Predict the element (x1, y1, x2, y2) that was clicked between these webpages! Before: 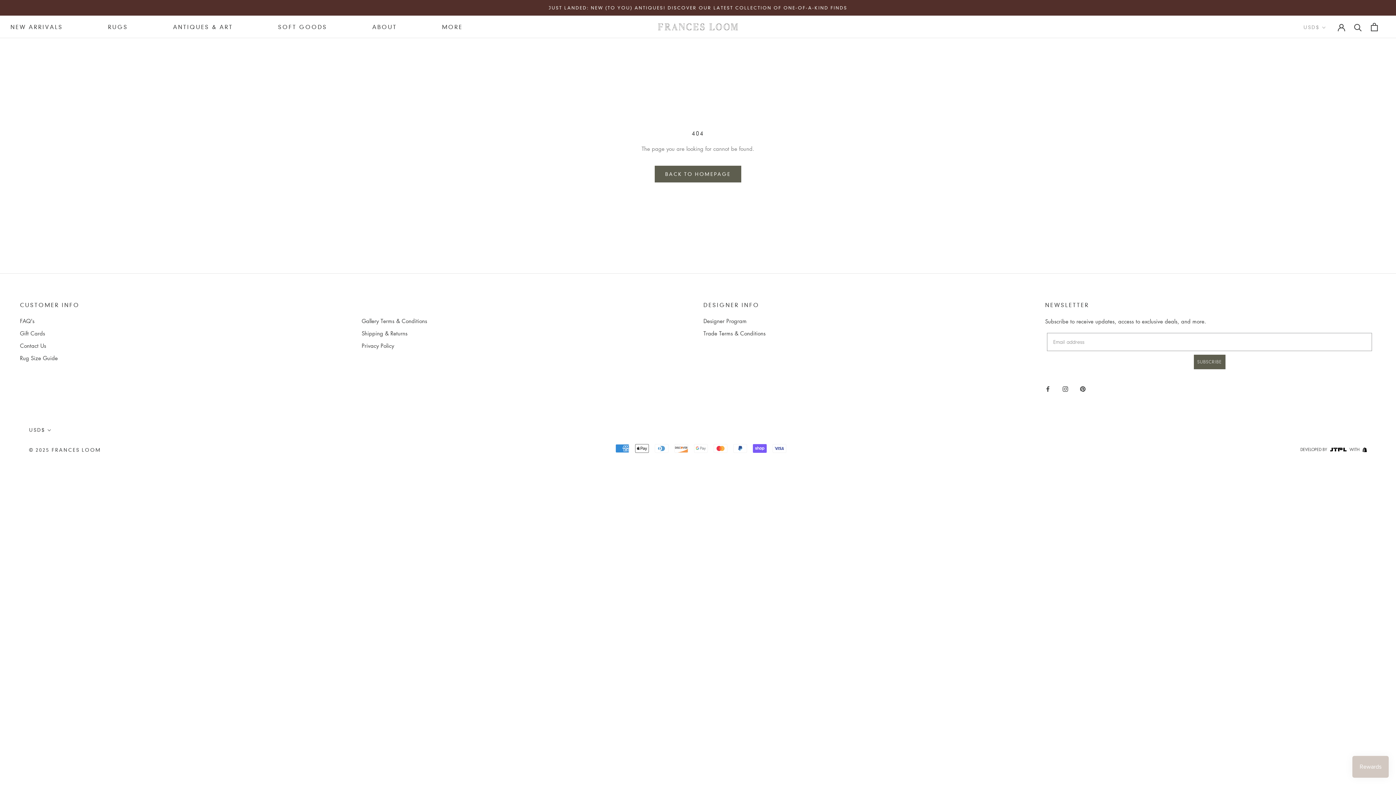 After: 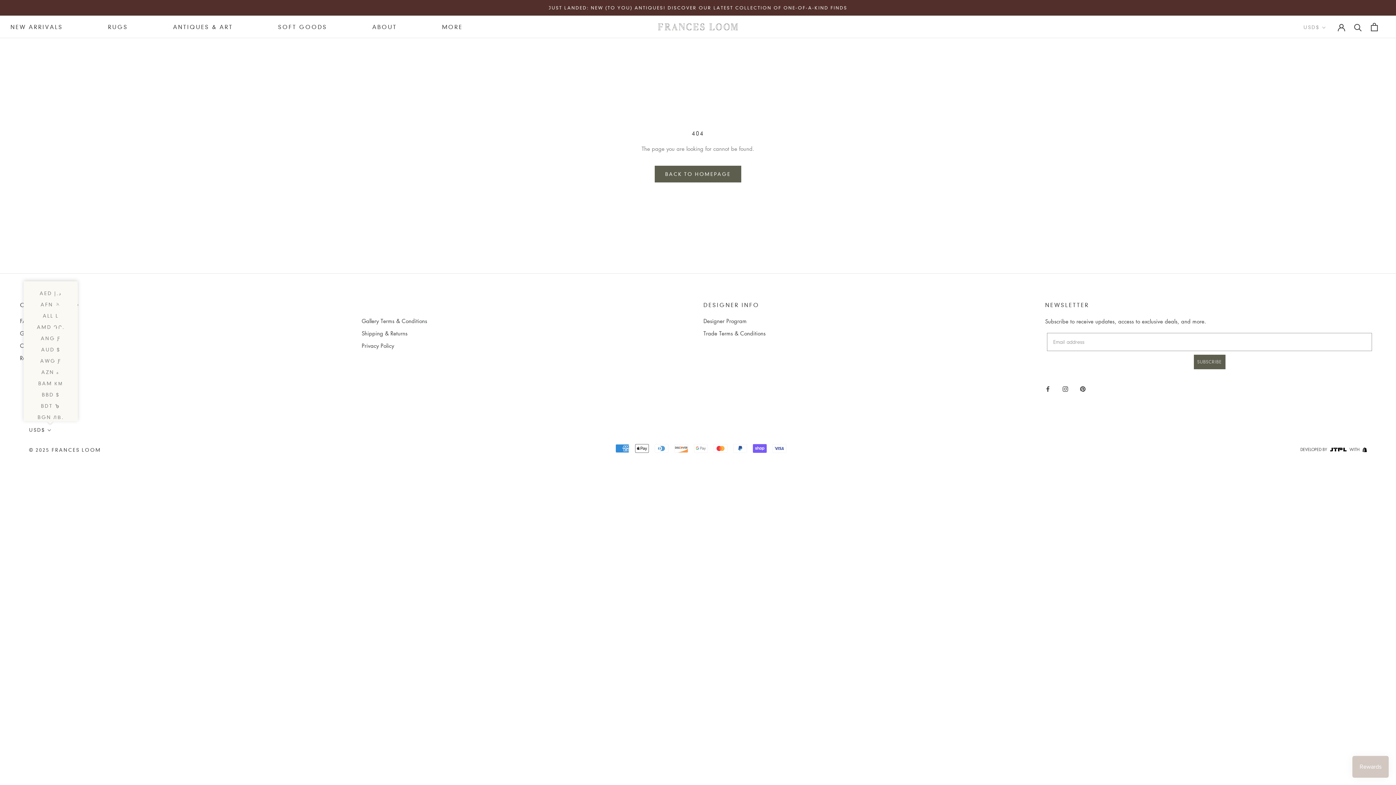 Action: label: USD$ bbox: (29, 425, 51, 434)